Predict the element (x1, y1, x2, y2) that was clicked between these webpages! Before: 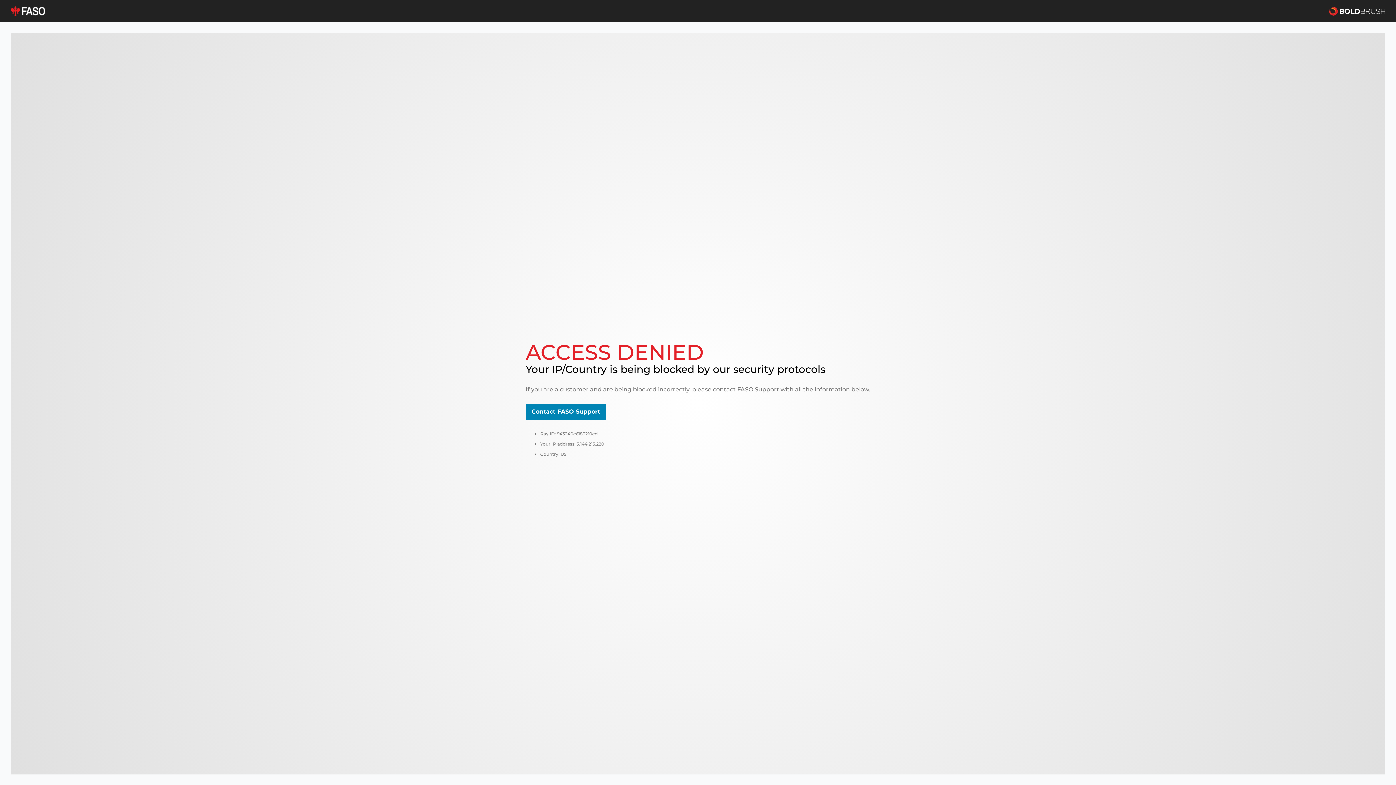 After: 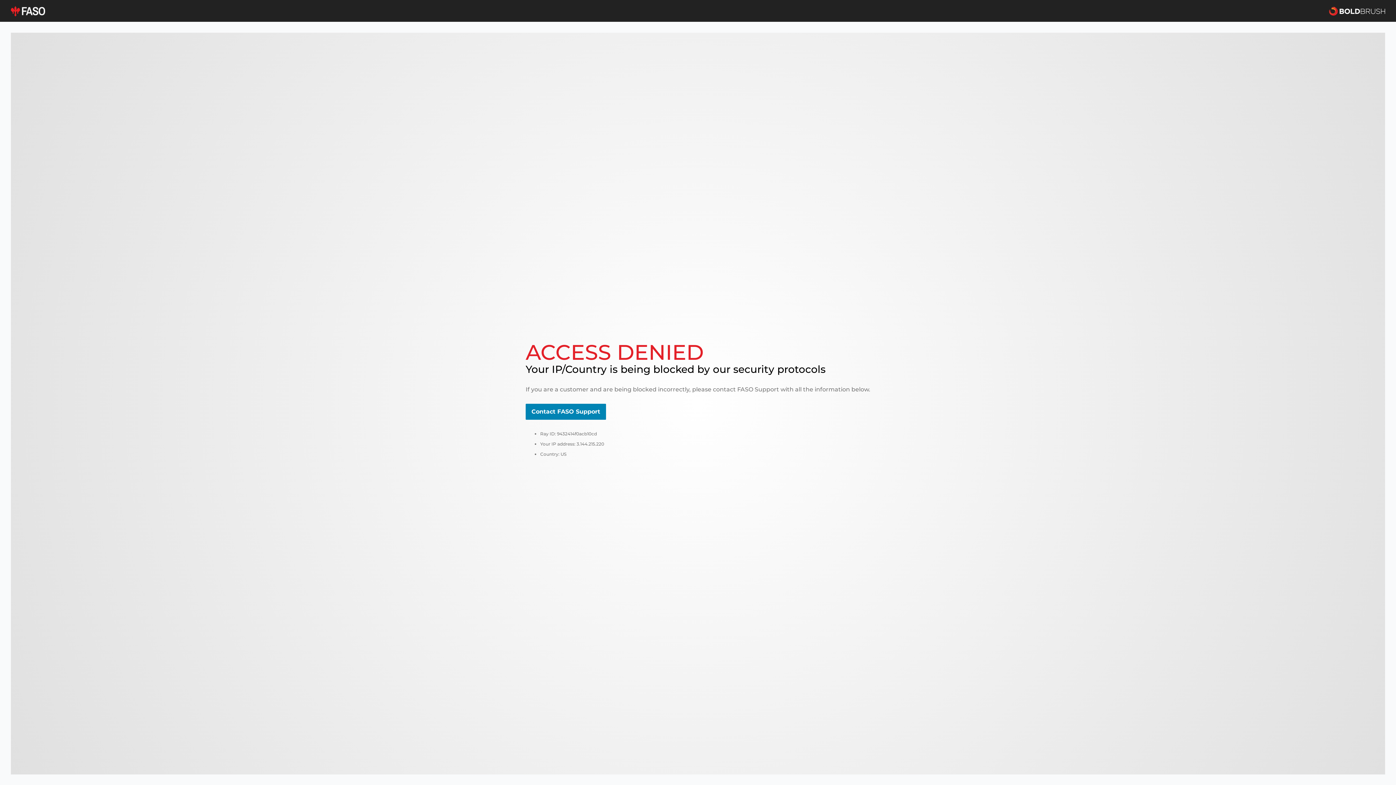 Action: bbox: (10, 5, 45, 16)